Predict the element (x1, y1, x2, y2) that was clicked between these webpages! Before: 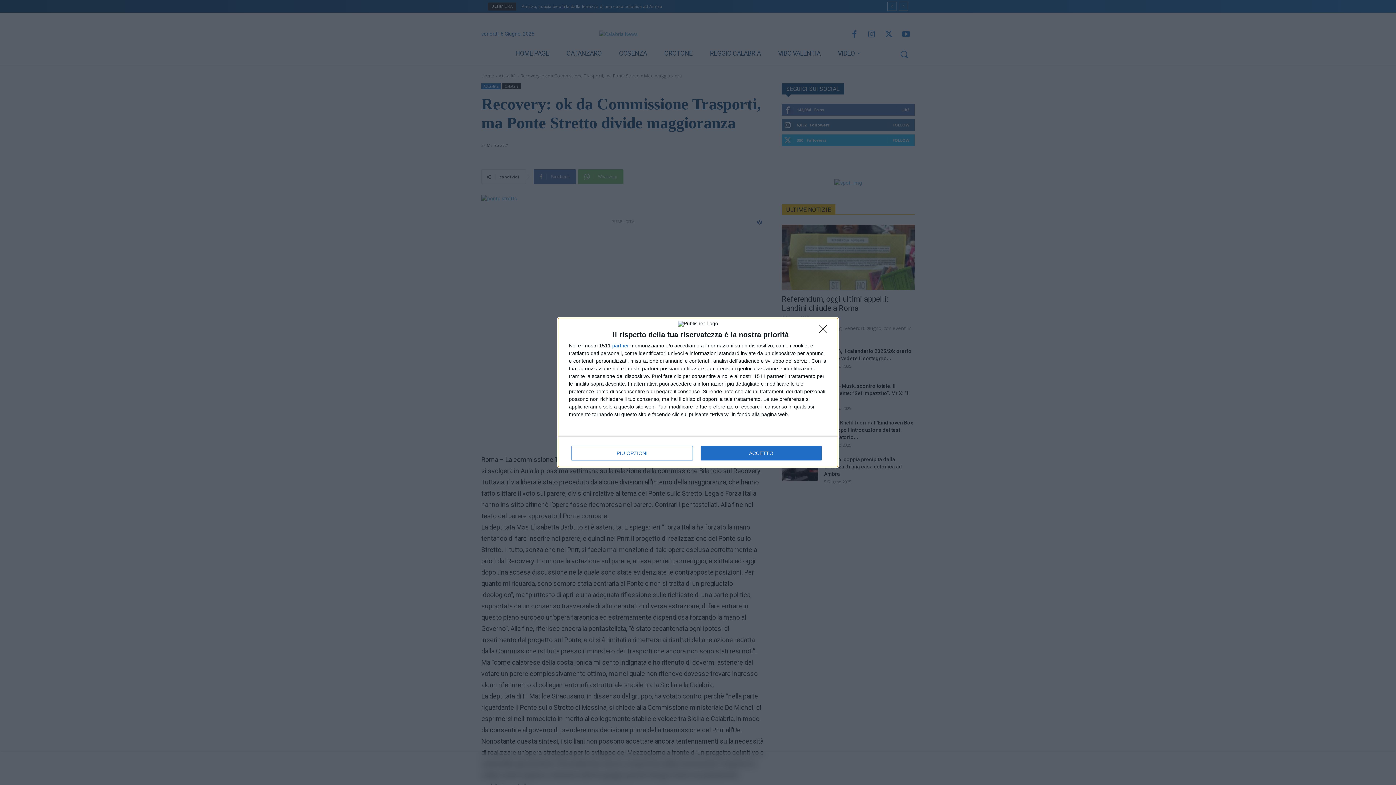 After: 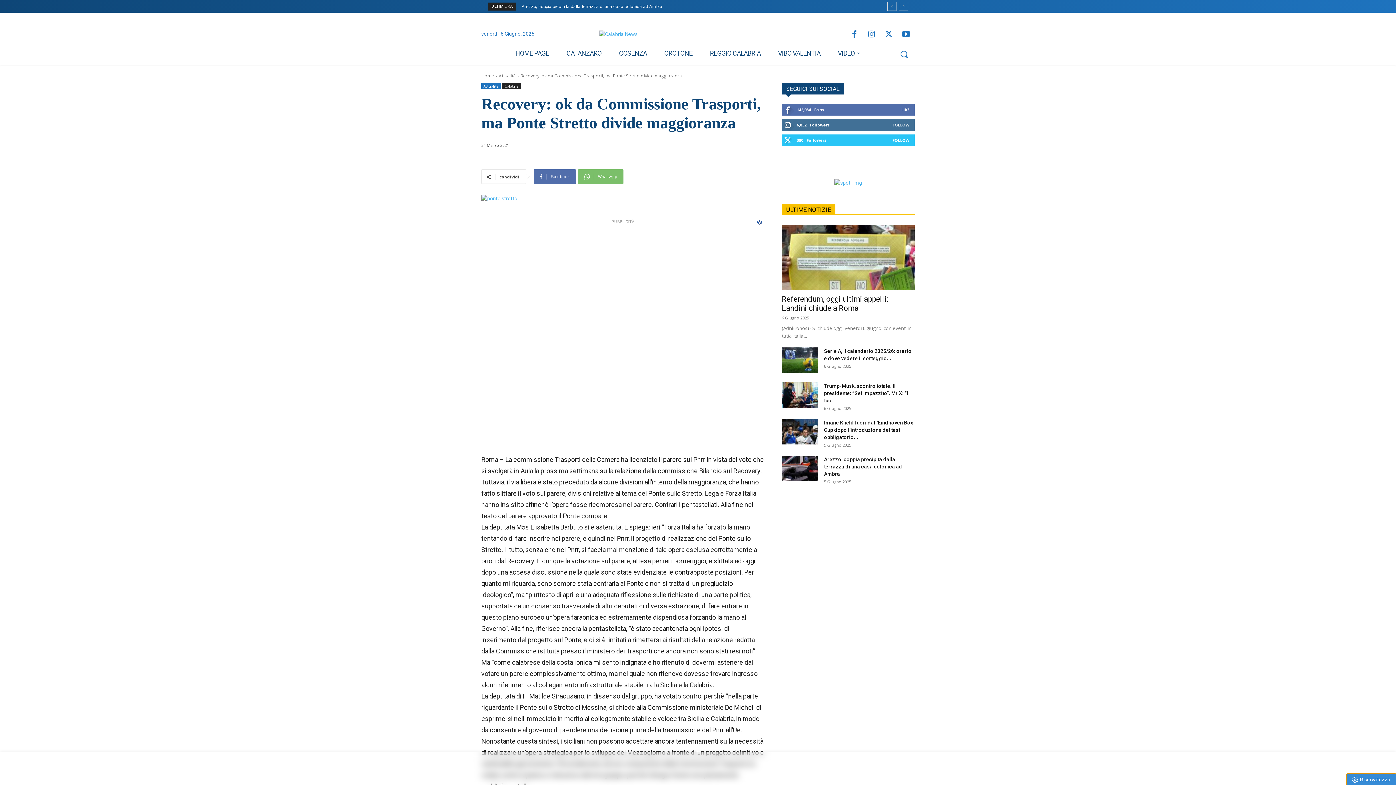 Action: bbox: (700, 446, 821, 460) label: ACCETTO